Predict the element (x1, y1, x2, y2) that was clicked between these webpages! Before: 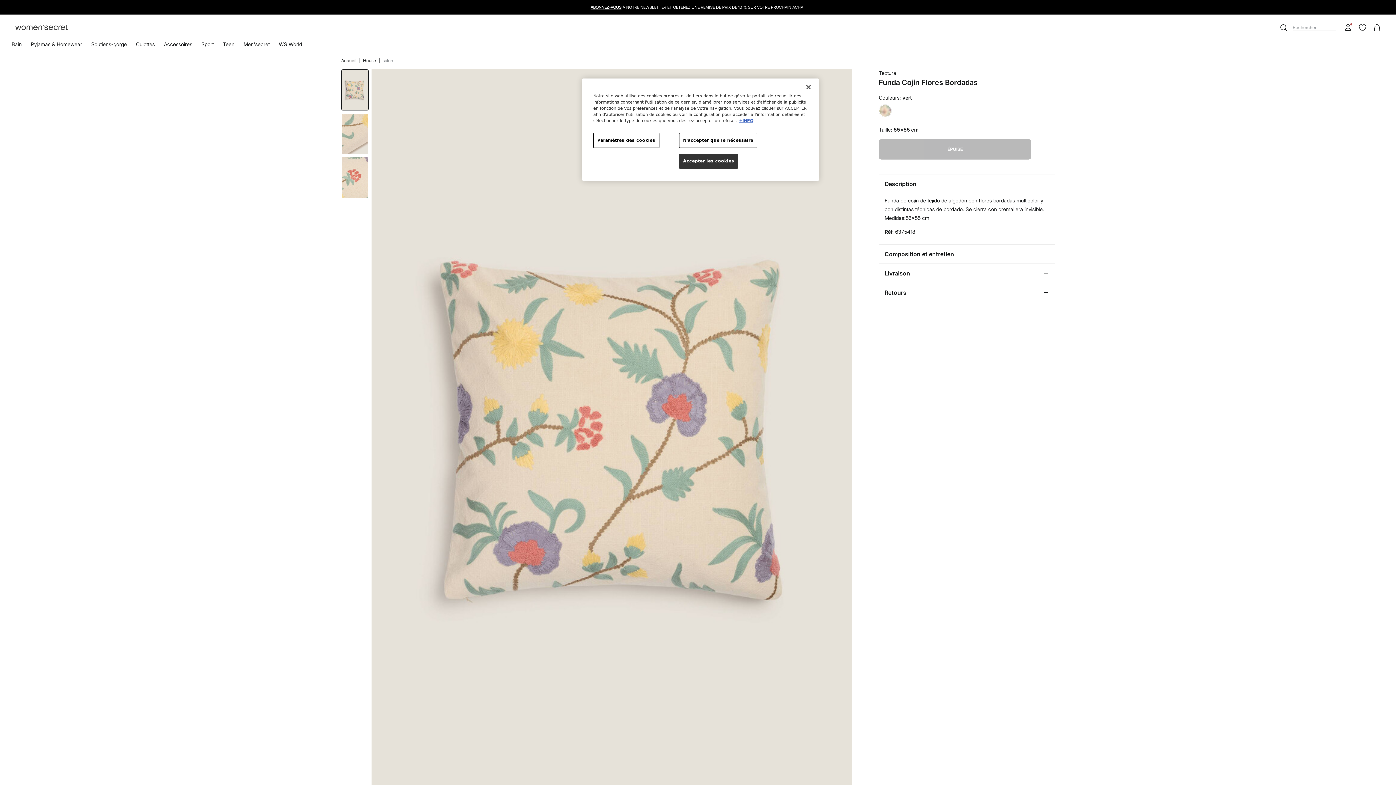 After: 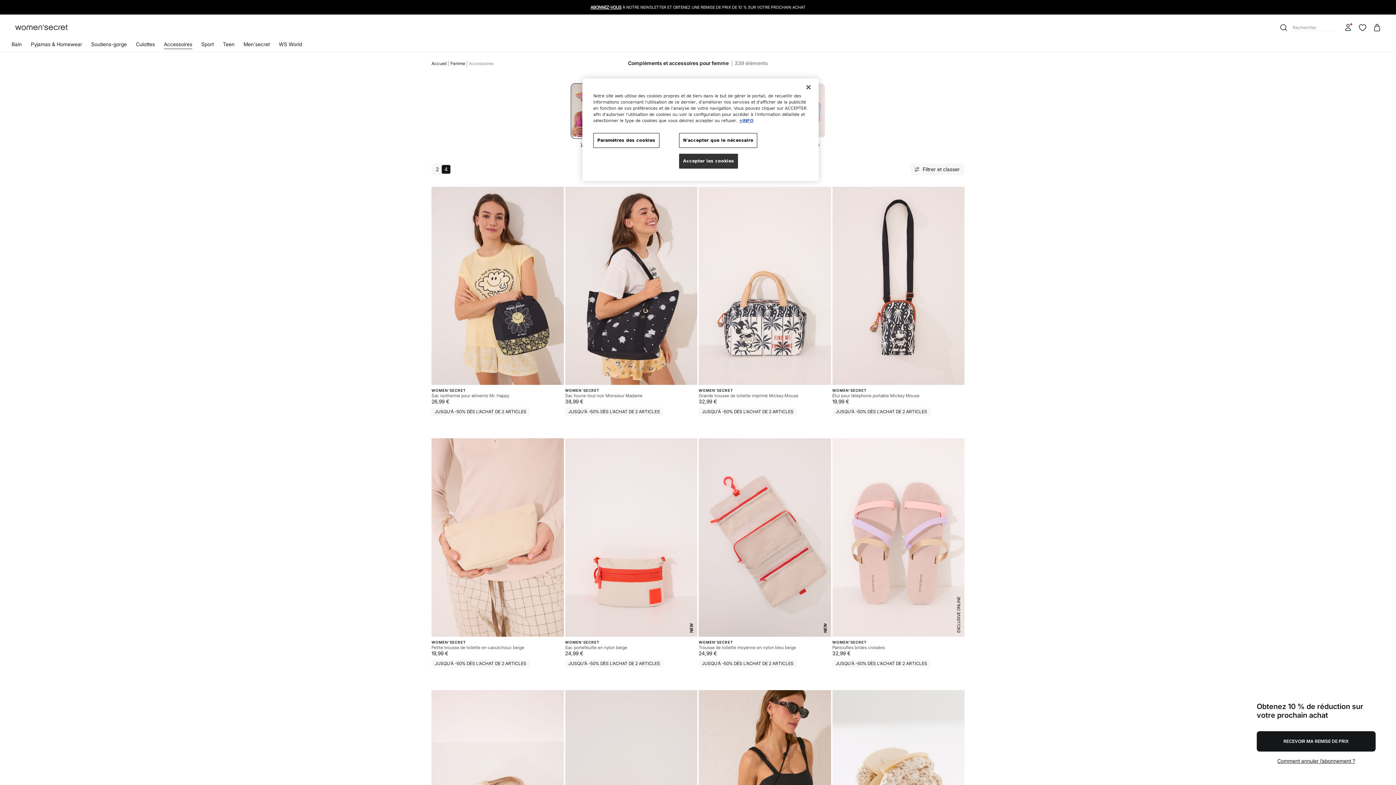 Action: label: Accessoires bbox: (164, 41, 192, 47)